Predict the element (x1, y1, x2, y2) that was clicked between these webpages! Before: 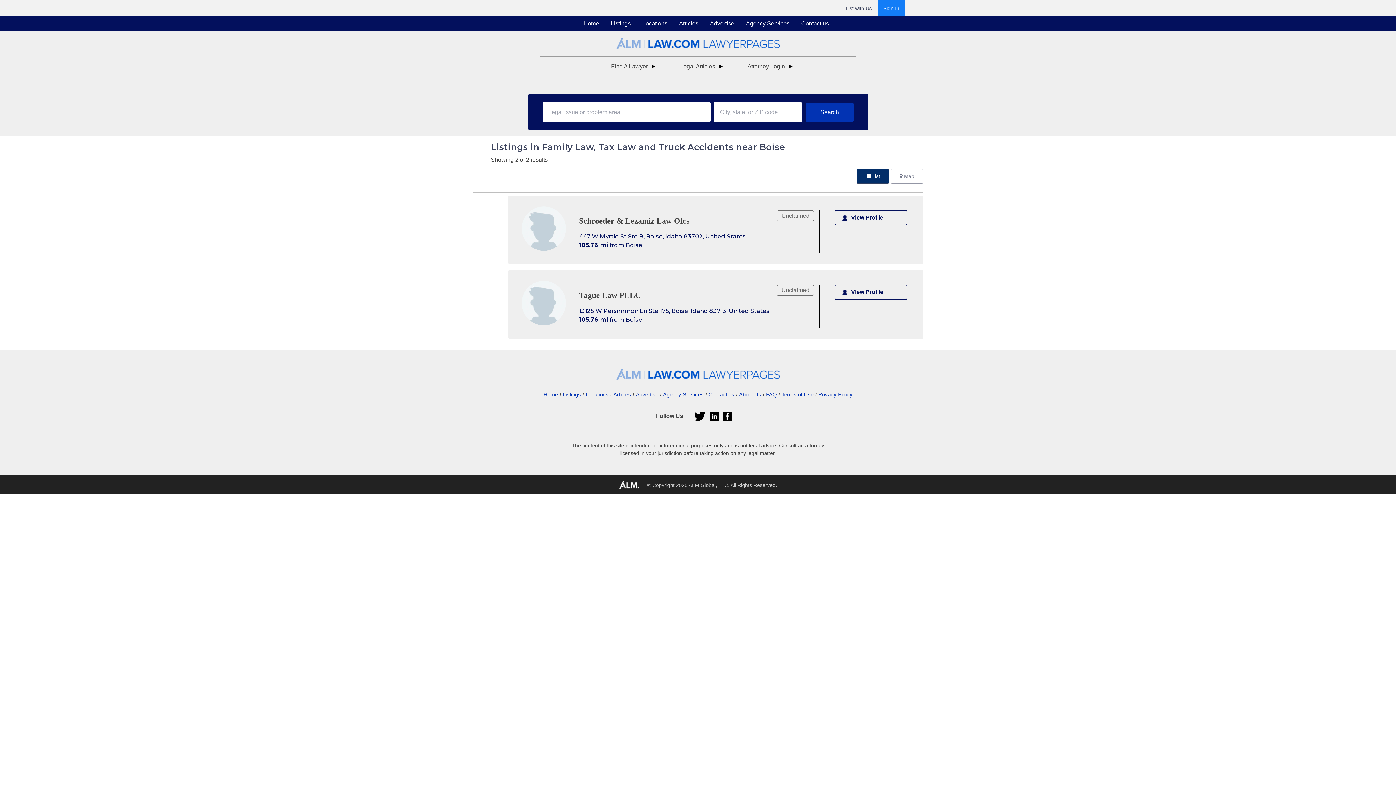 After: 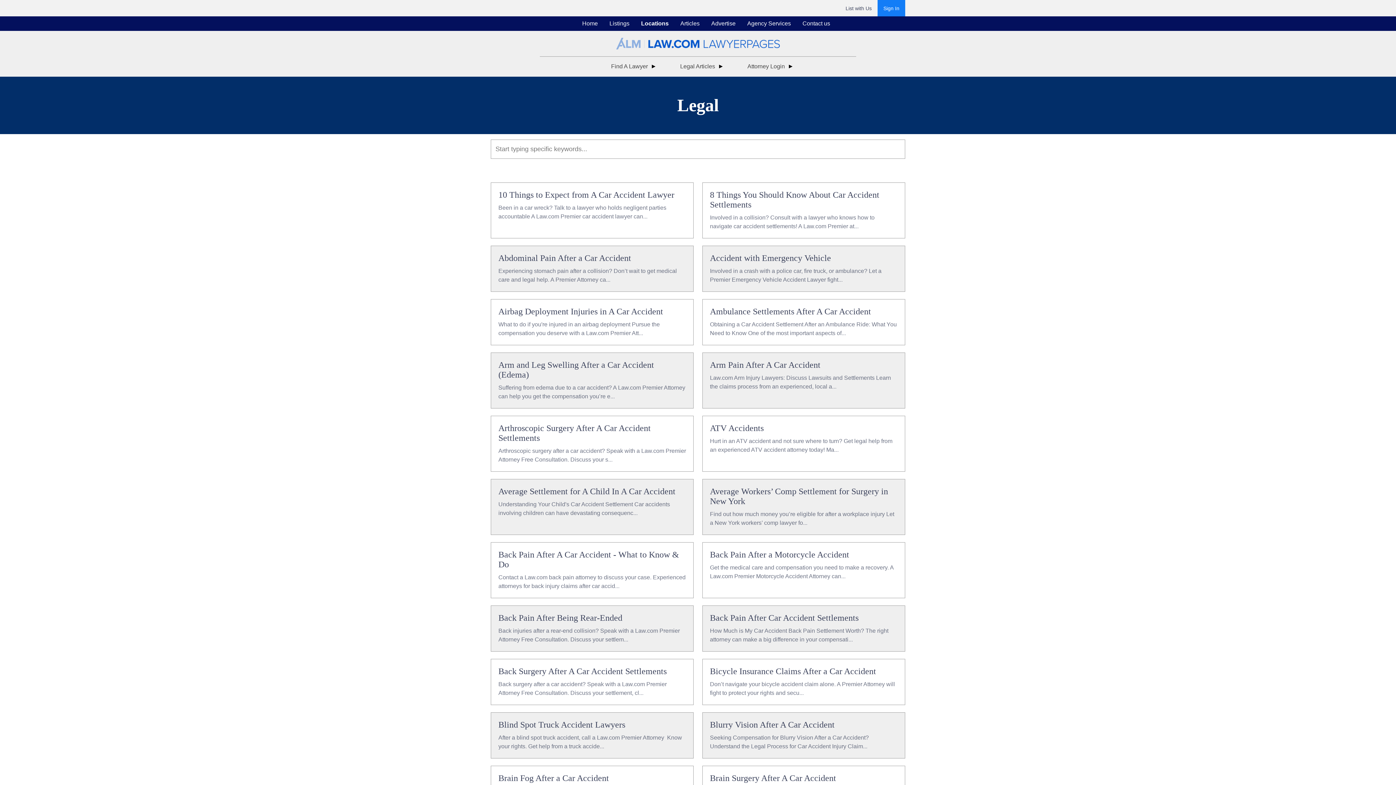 Action: bbox: (642, 16, 667, 30) label: Locations